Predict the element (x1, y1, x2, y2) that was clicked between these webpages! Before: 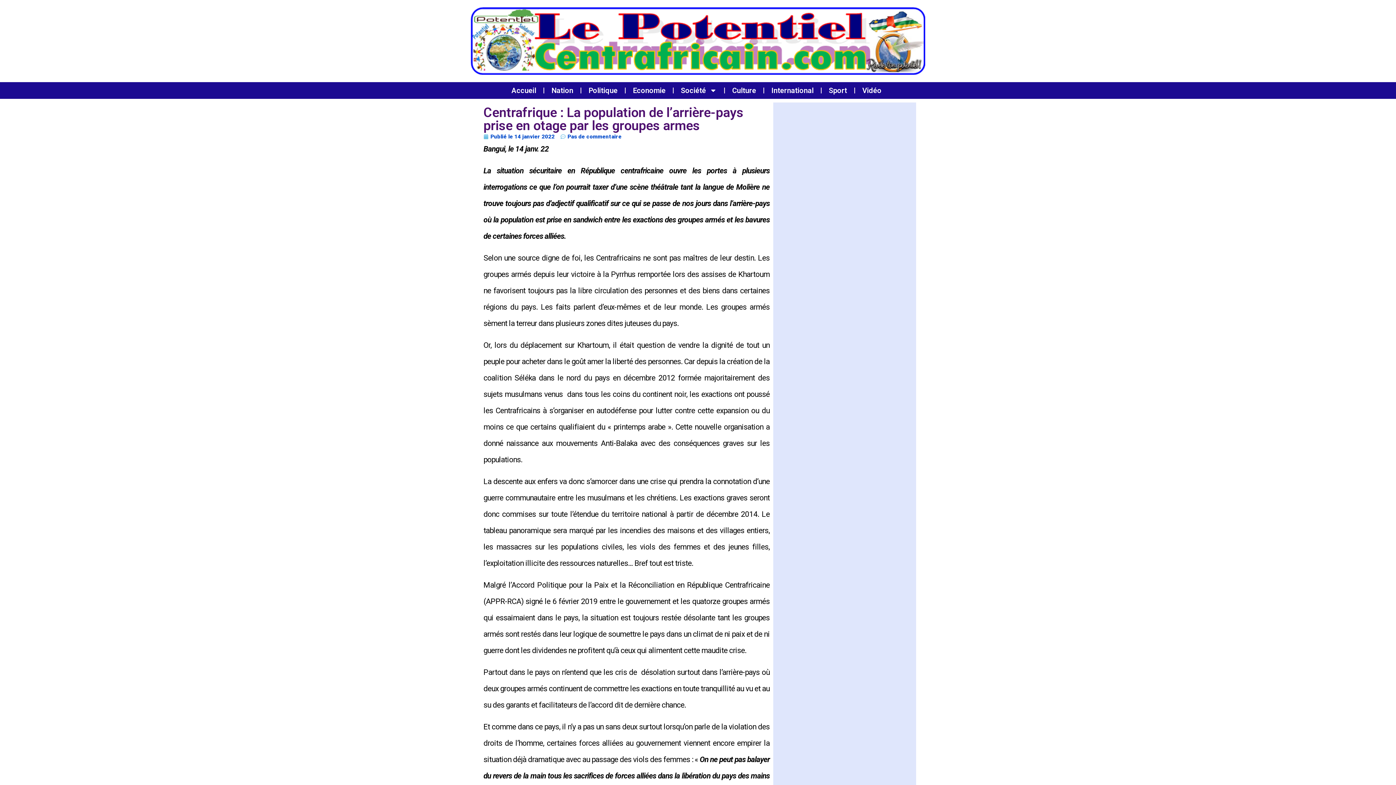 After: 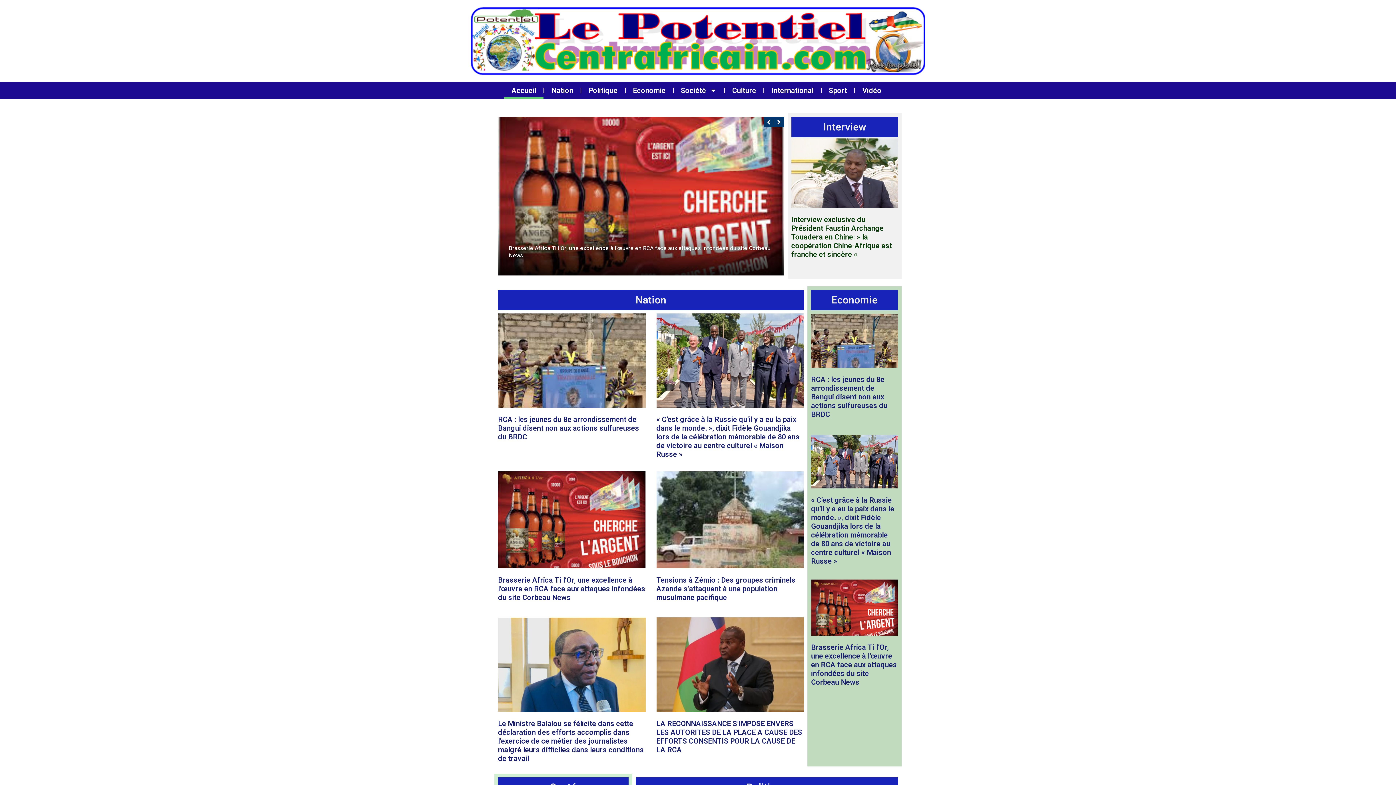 Action: bbox: (470, 3, 925, 78)